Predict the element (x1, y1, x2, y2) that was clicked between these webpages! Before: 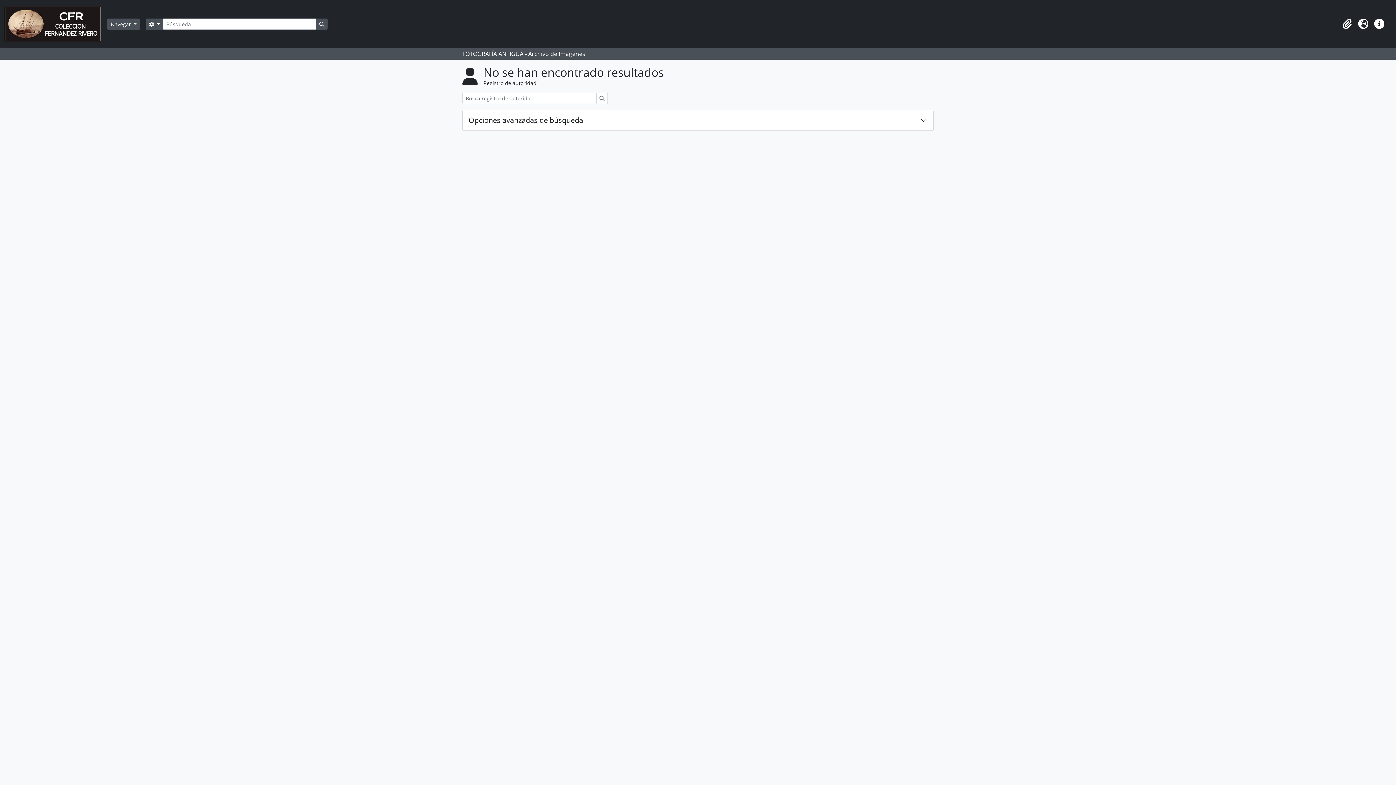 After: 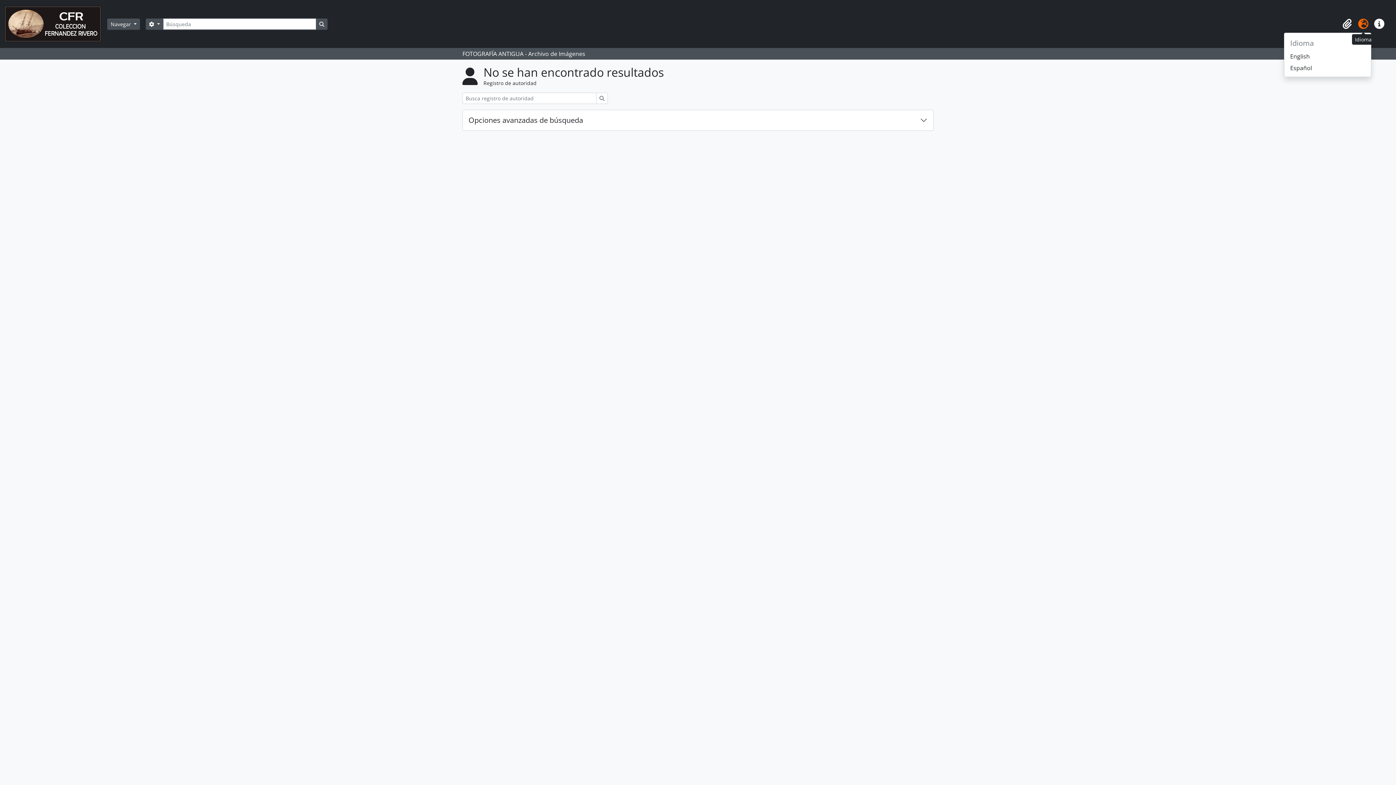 Action: bbox: (1355, 16, 1371, 32) label: Idioma